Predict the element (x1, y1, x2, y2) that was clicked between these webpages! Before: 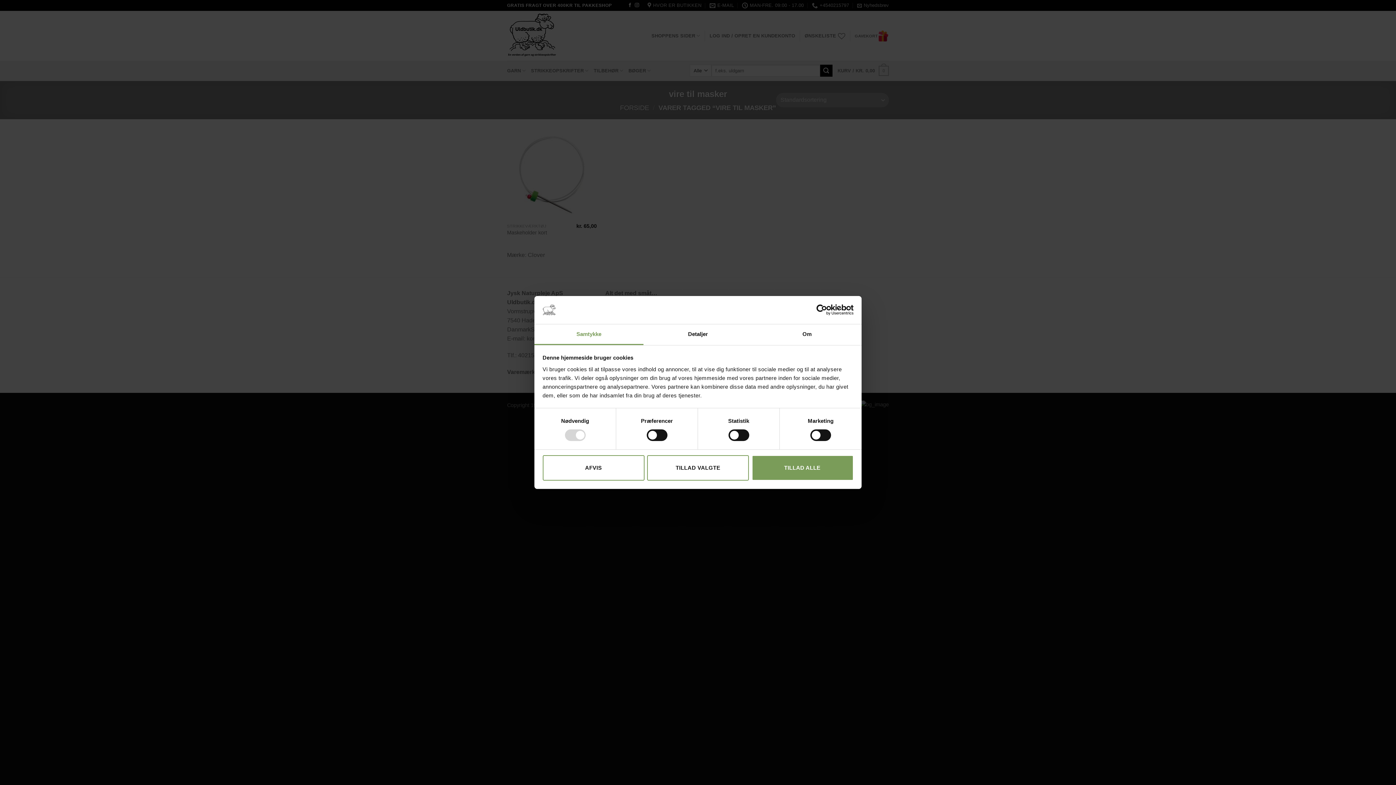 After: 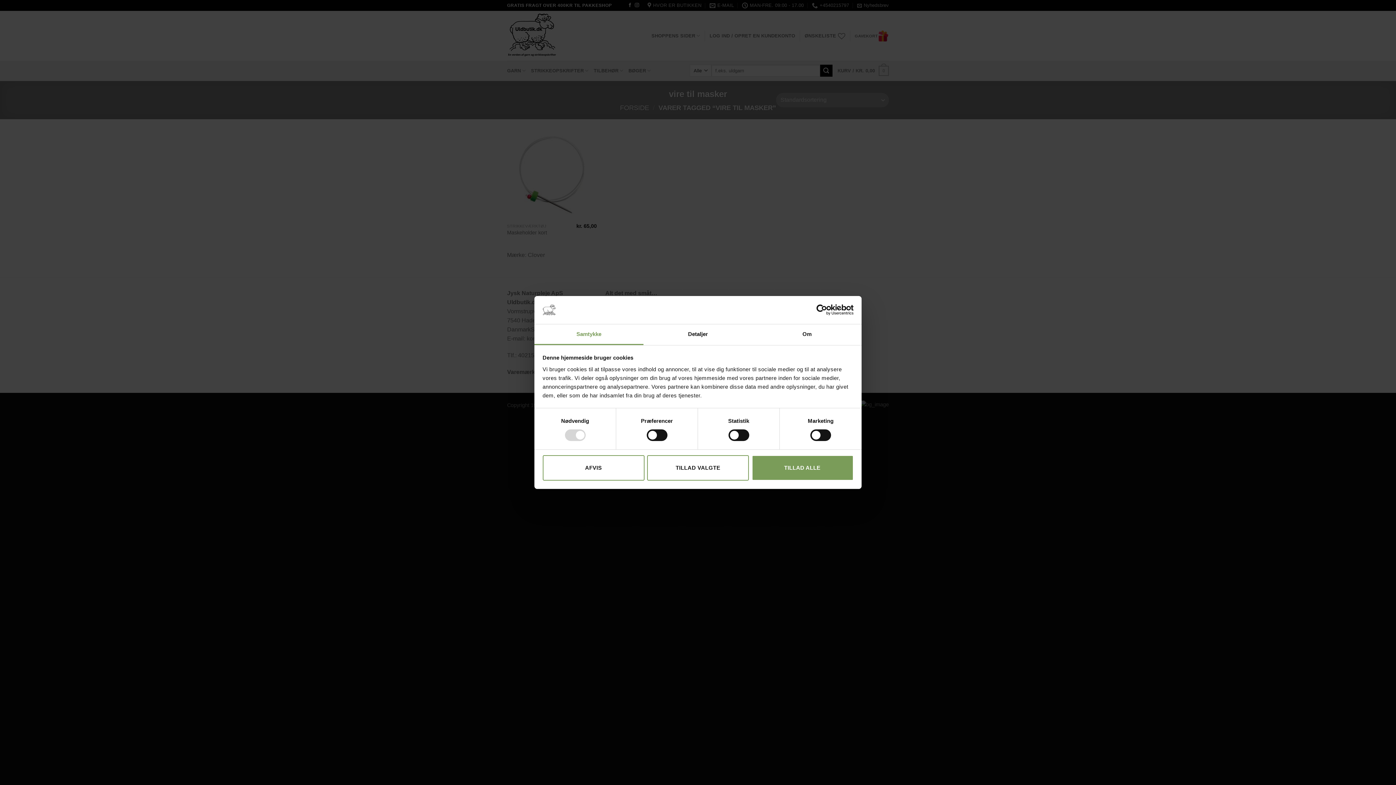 Action: label: Samtykke bbox: (534, 324, 643, 345)